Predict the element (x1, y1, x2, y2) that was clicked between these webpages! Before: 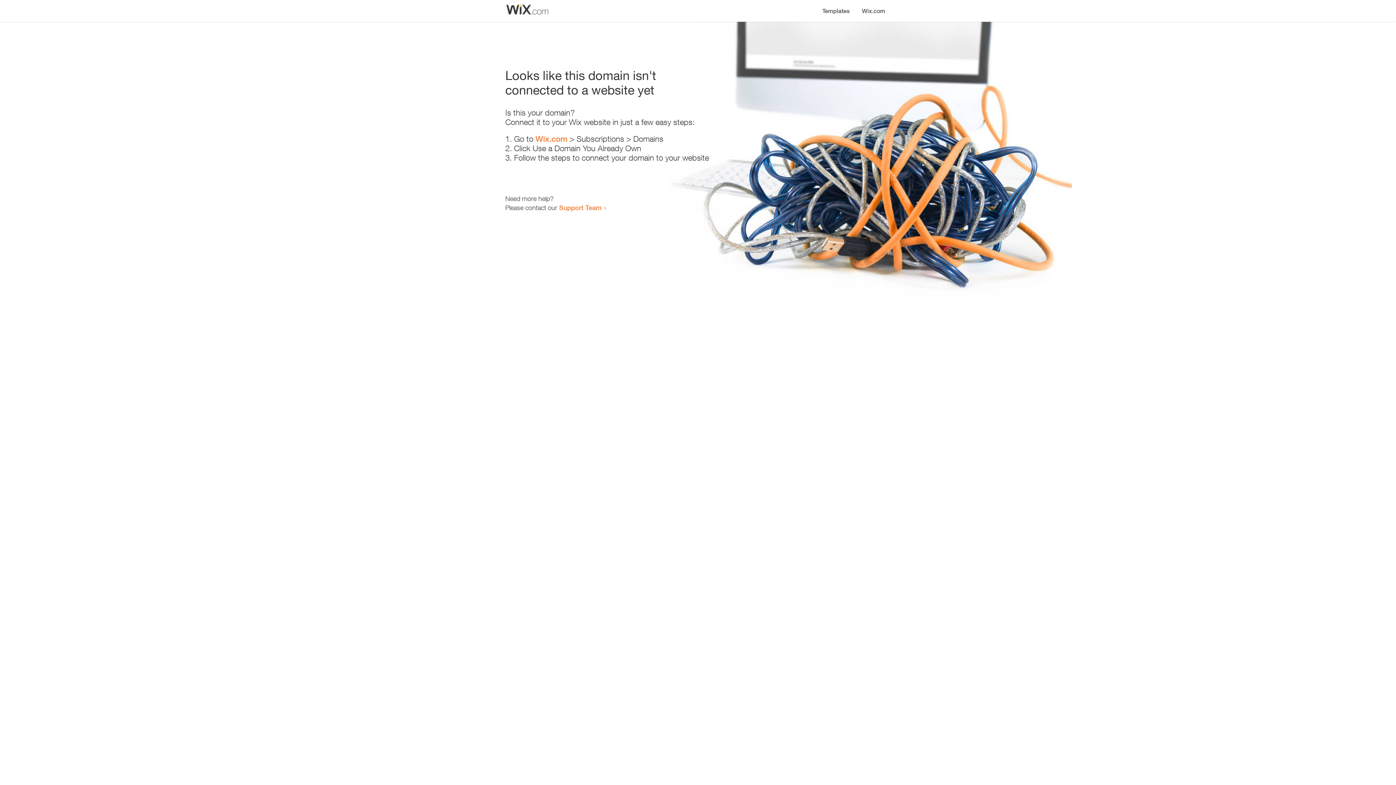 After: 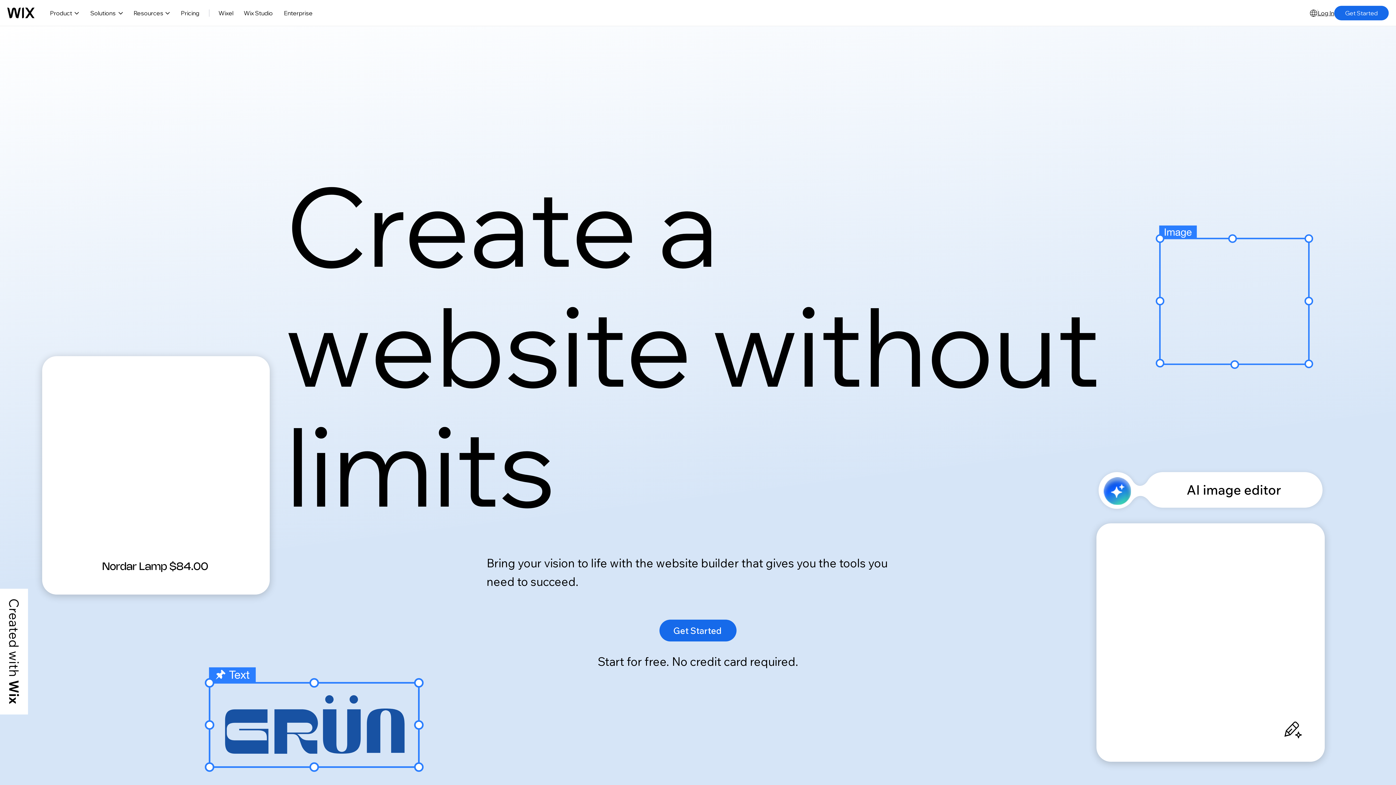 Action: bbox: (535, 134, 567, 143) label: Wix.com